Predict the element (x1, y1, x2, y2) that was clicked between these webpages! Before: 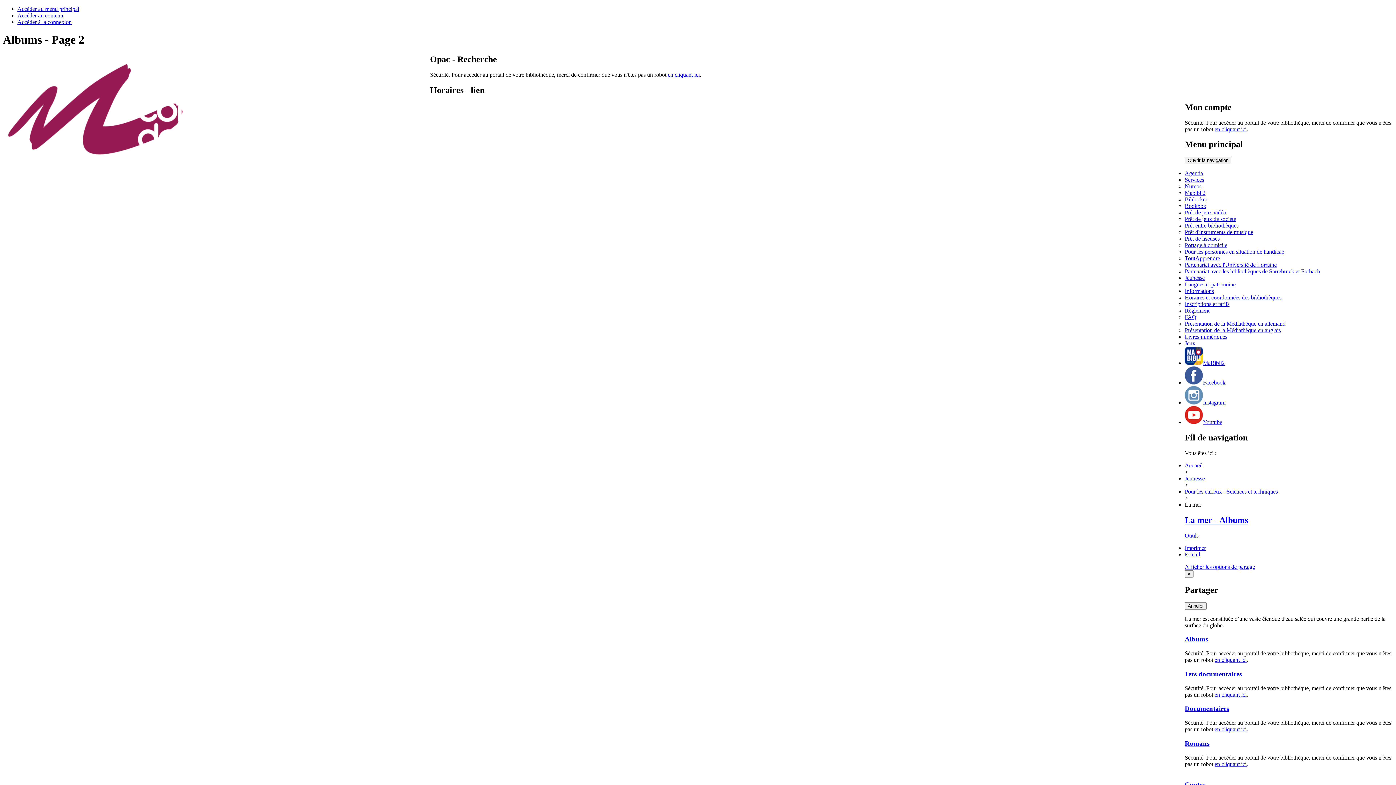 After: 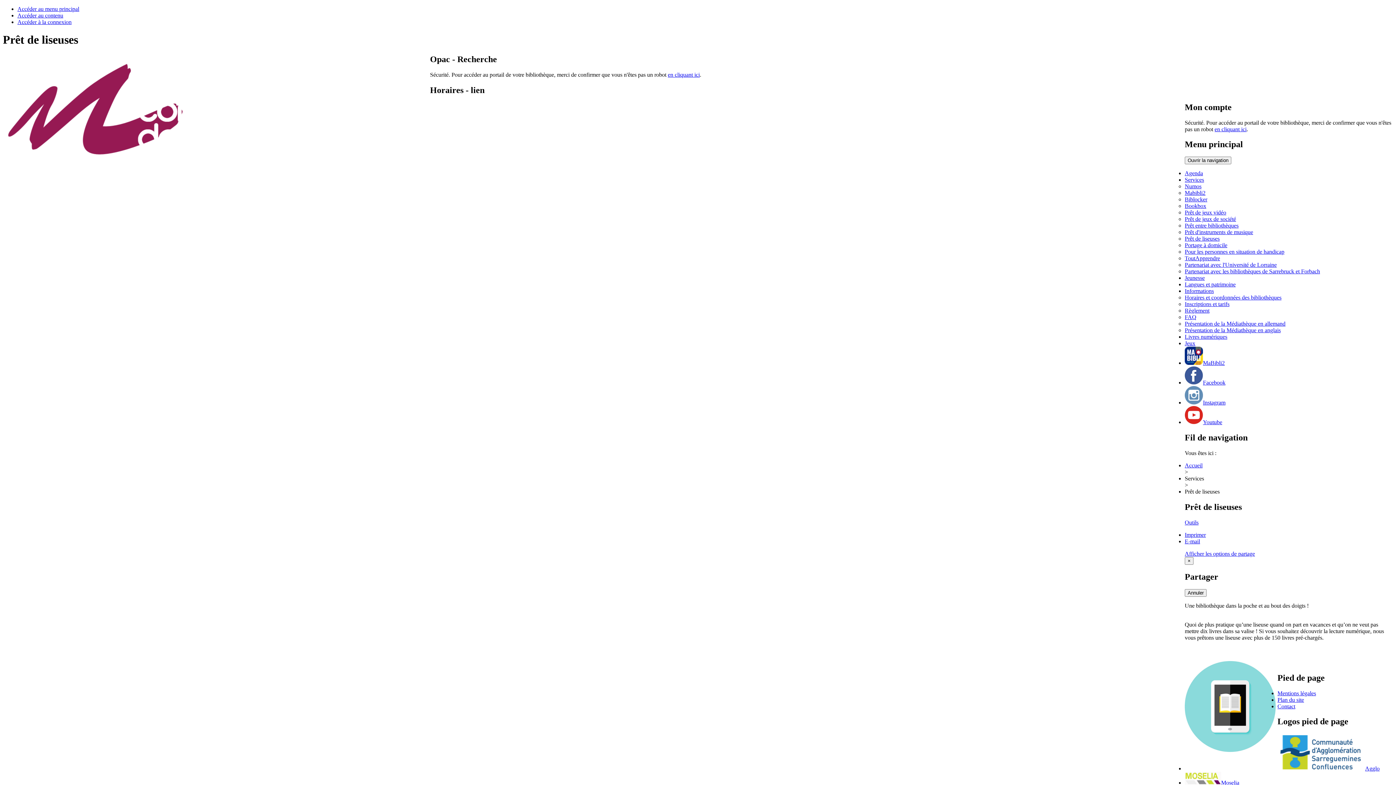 Action: label: Prêt de liseuses bbox: (1185, 235, 1220, 241)